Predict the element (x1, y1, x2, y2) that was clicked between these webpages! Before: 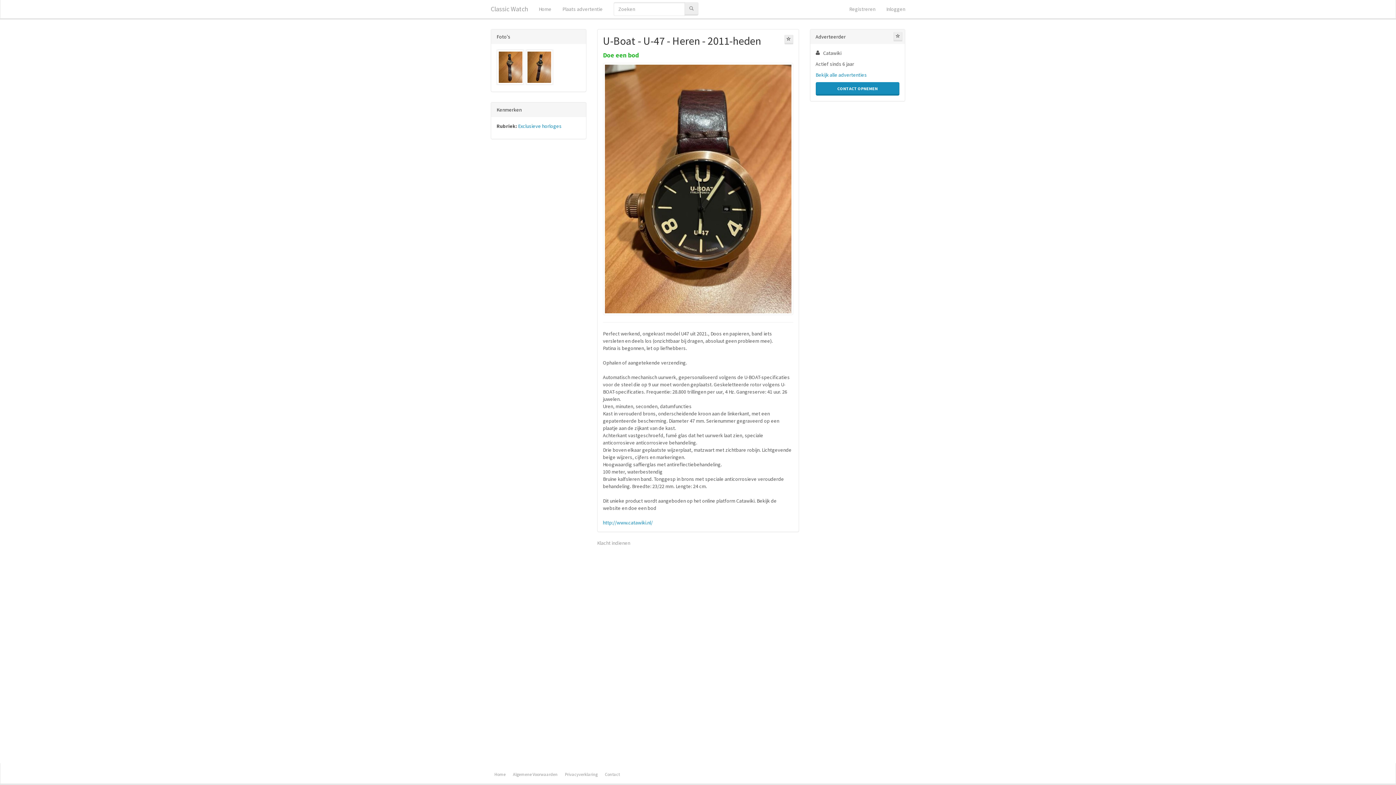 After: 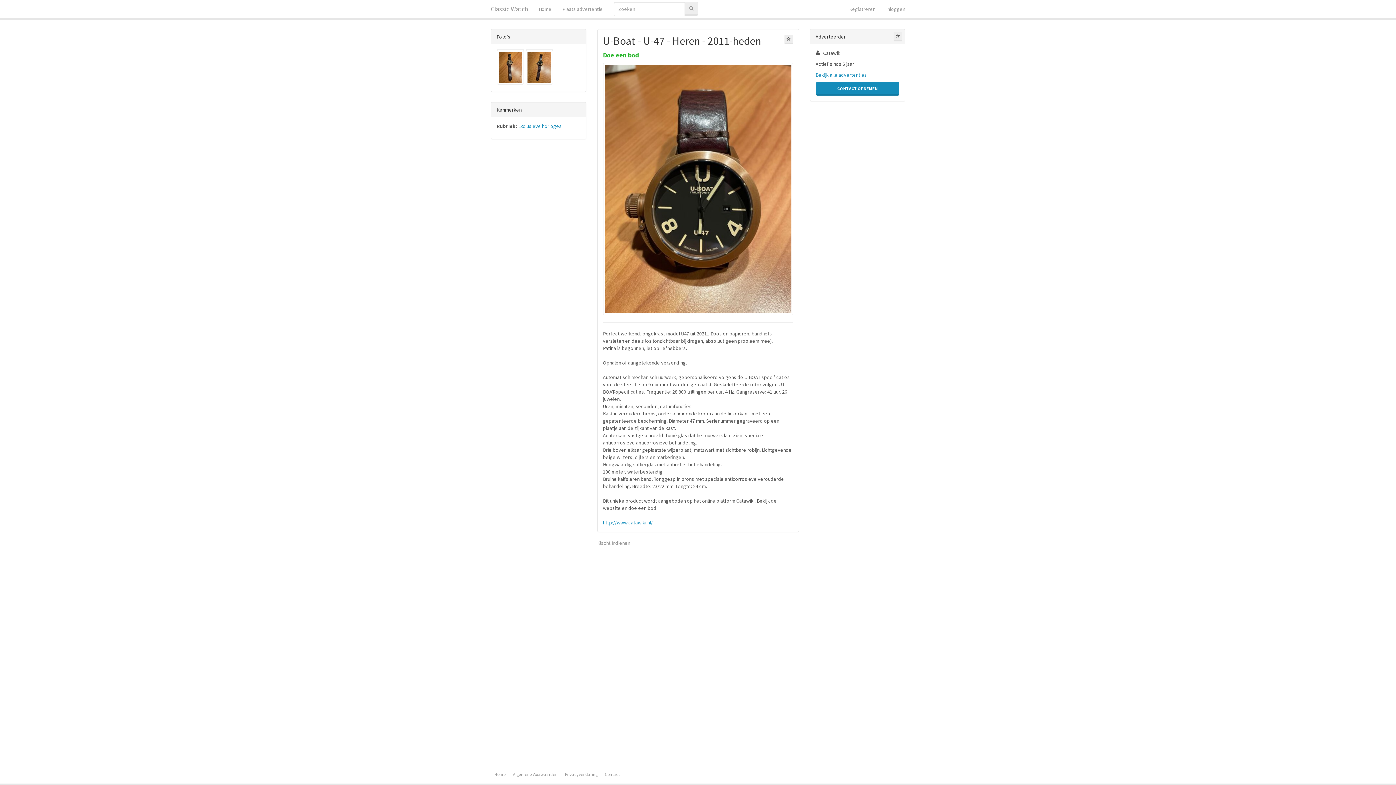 Action: bbox: (525, 49, 553, 84)